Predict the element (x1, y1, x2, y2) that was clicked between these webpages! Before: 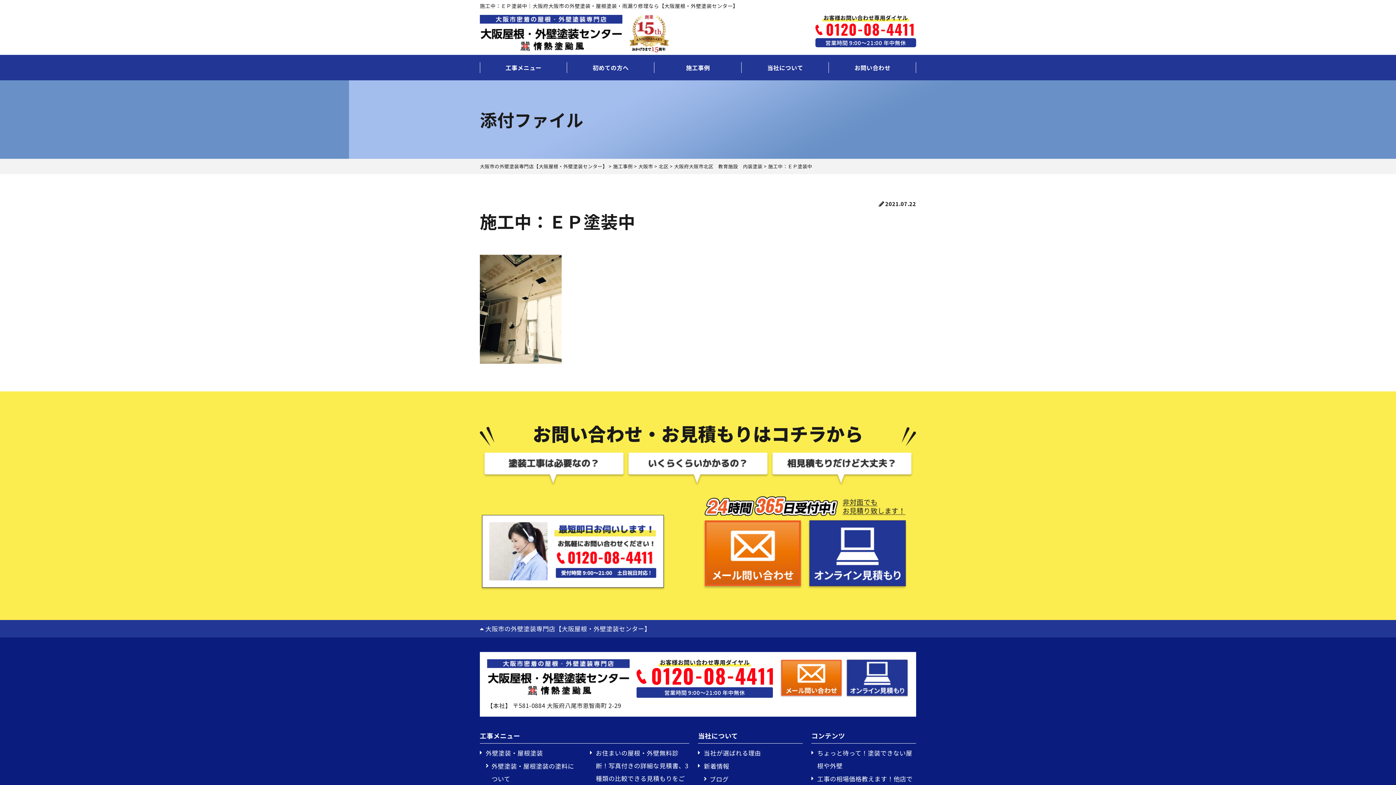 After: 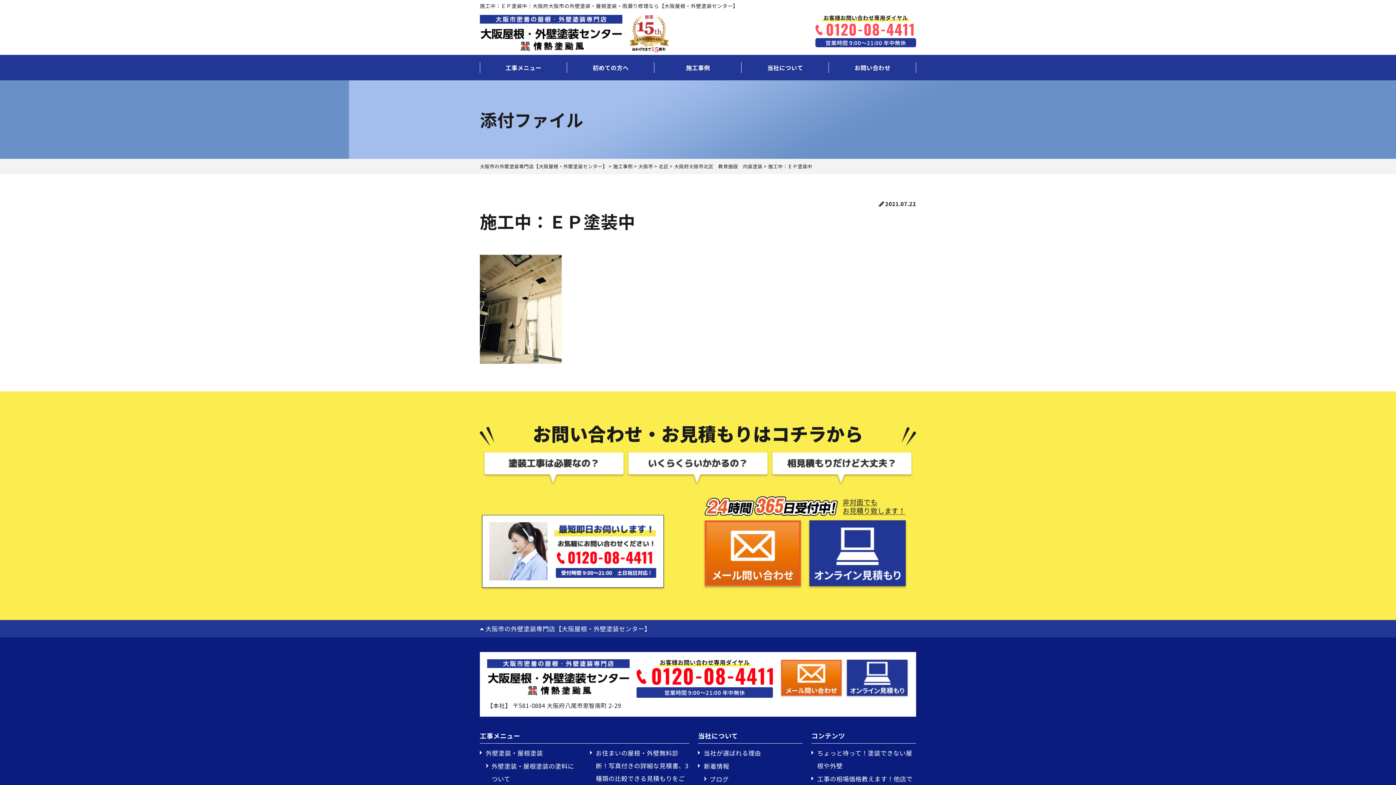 Action: bbox: (815, 21, 916, 36)